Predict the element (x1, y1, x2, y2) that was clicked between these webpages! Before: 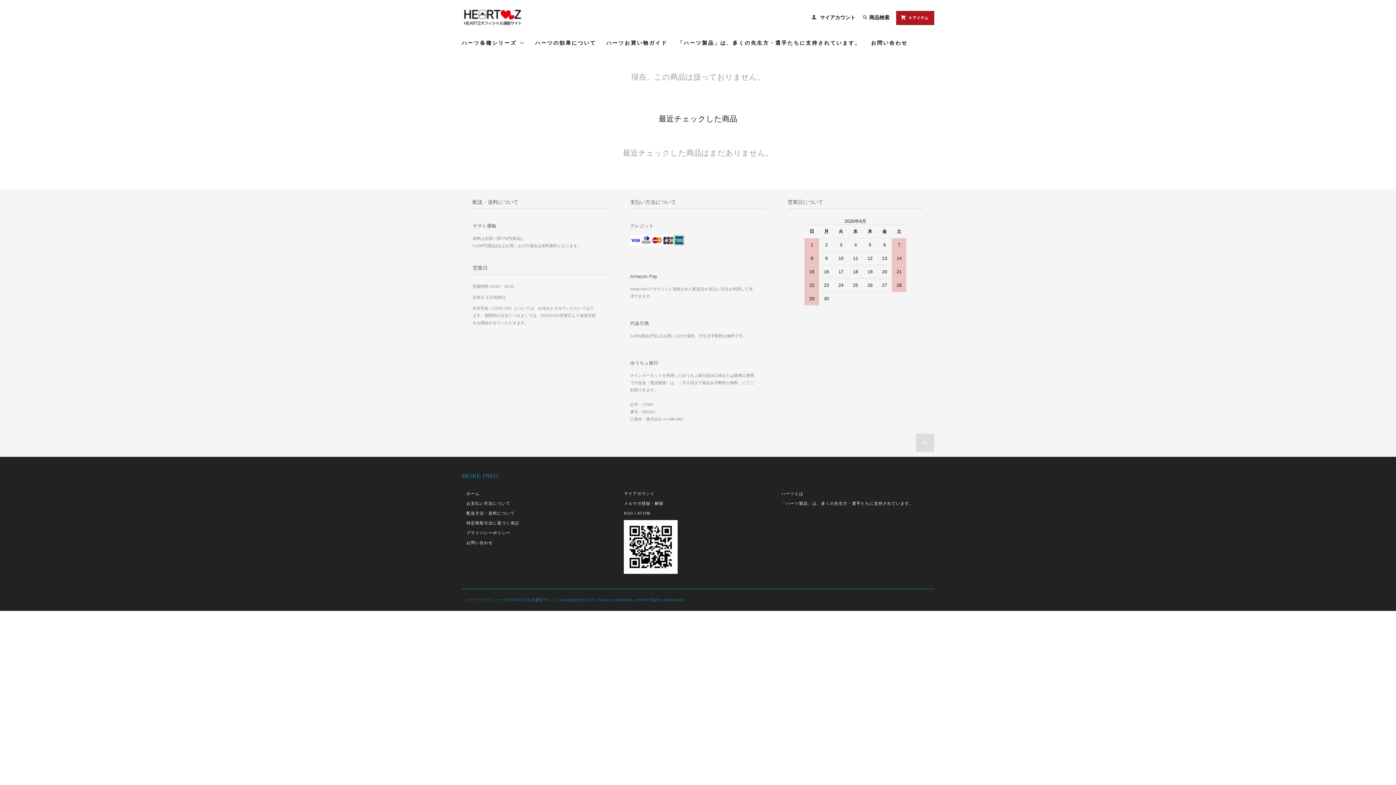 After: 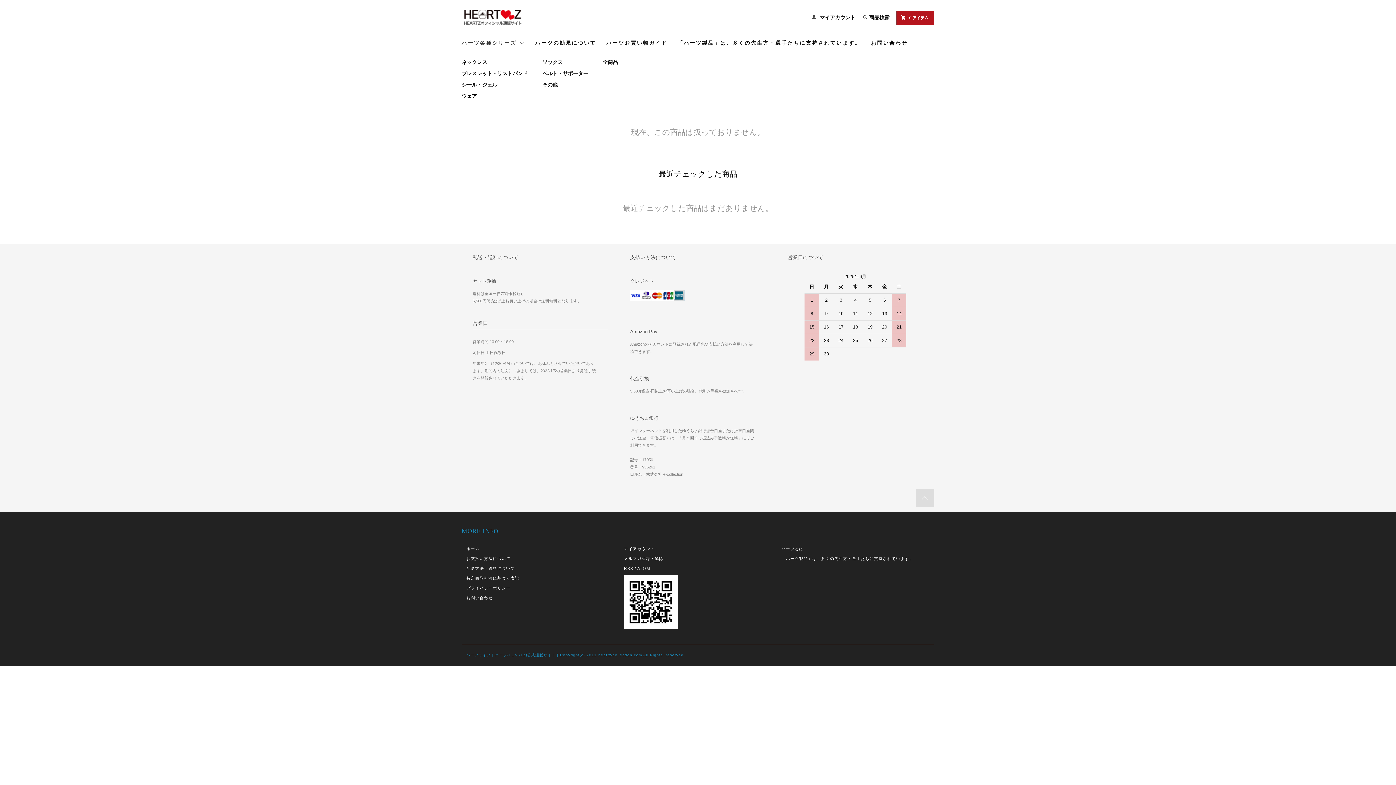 Action: bbox: (461, 37, 525, 48) label: ハーツ各種シリーズ 